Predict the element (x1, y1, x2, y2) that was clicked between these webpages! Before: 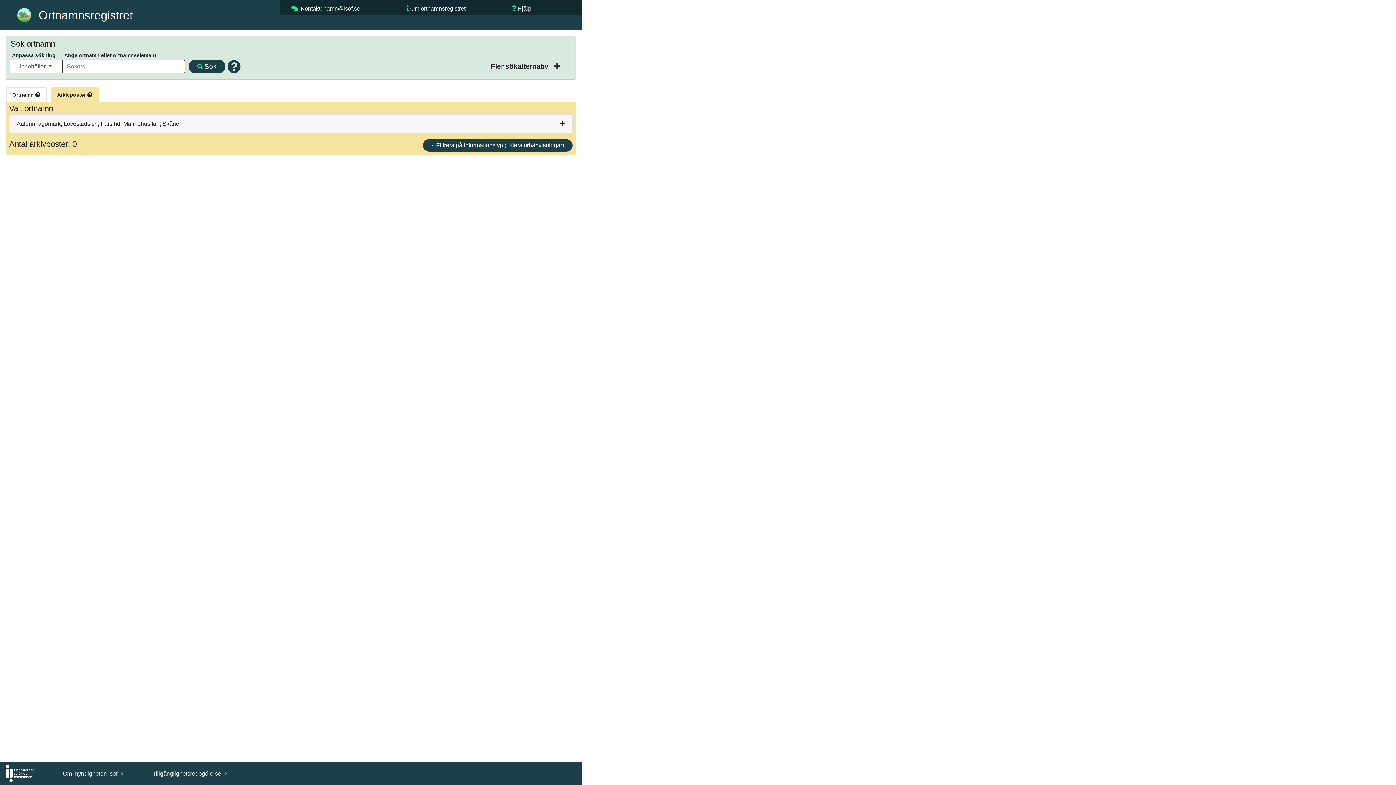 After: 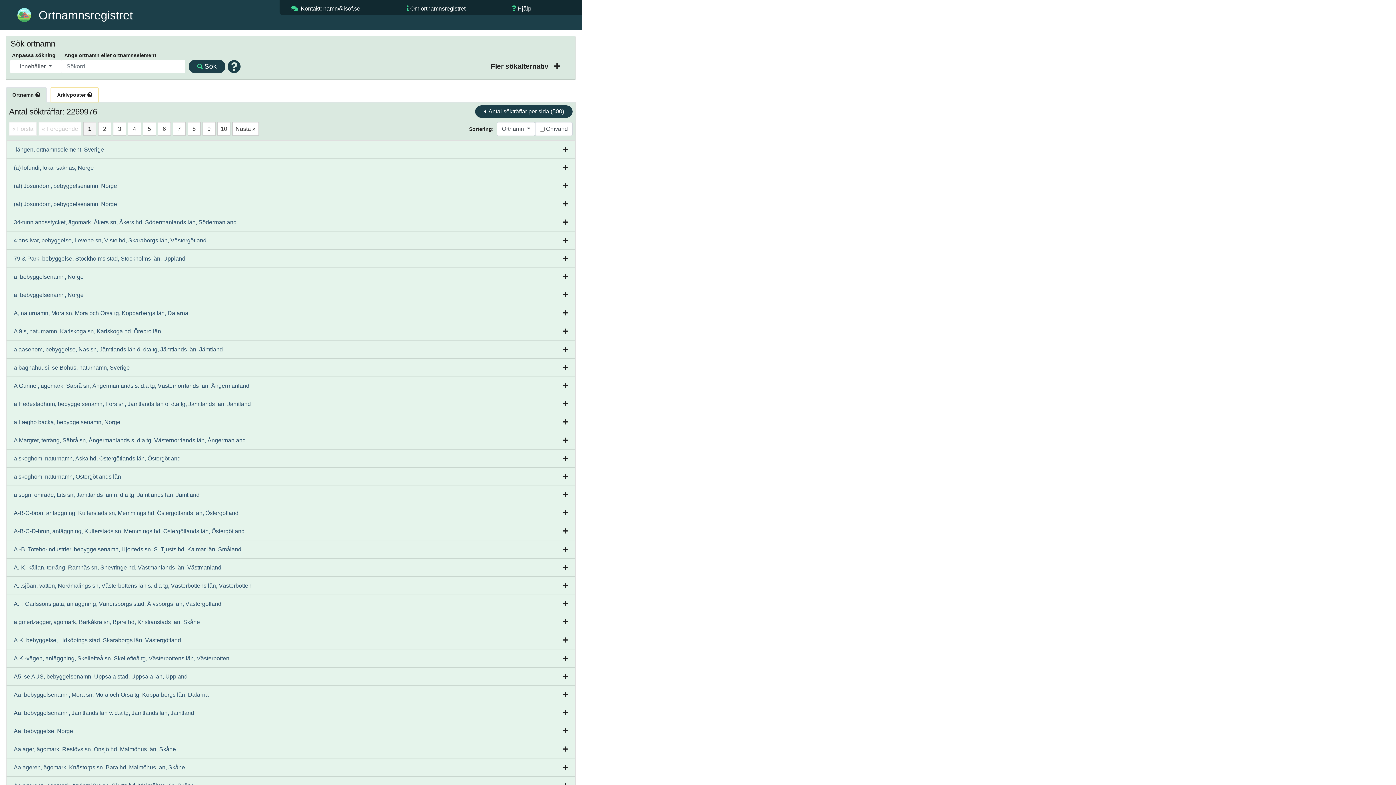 Action: bbox: (5, 87, 46, 102) label: Ortnamn 